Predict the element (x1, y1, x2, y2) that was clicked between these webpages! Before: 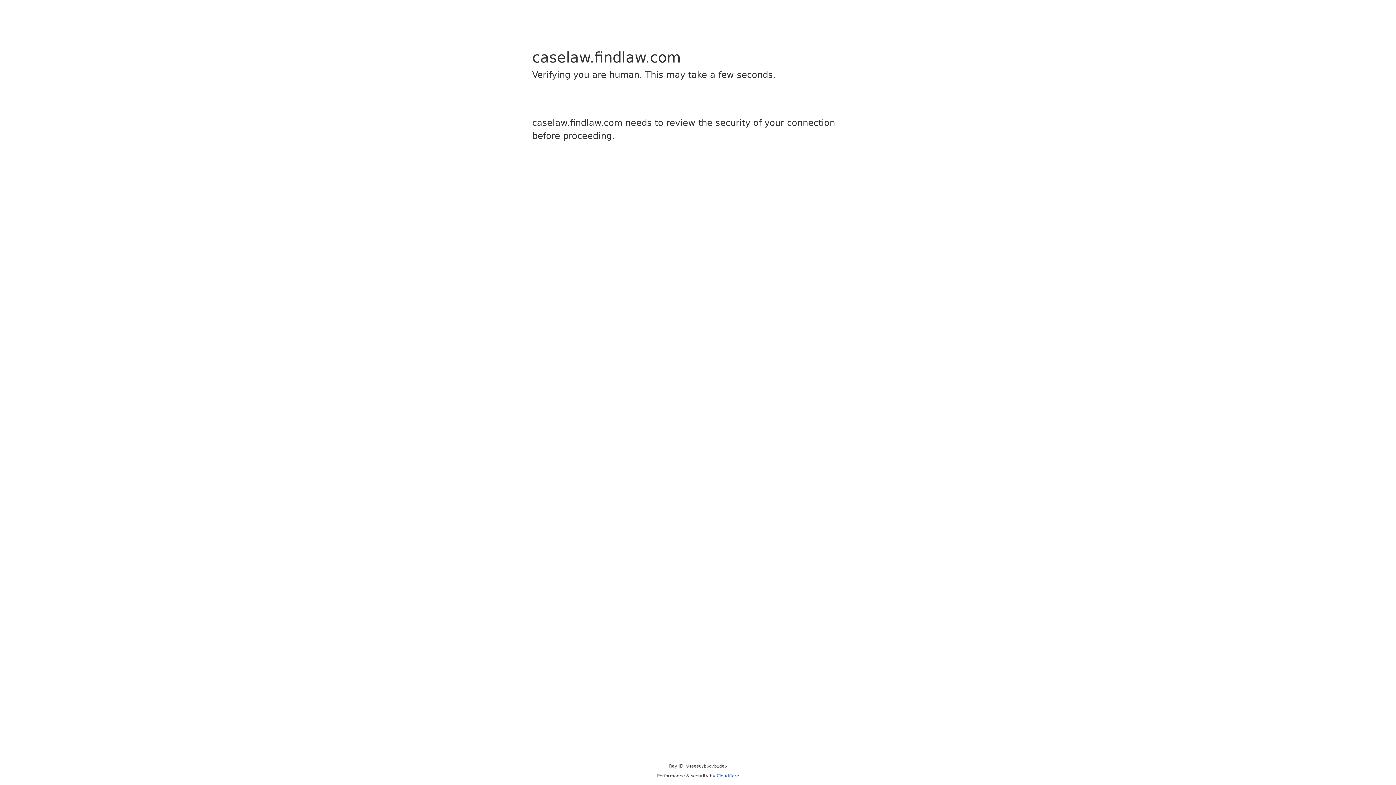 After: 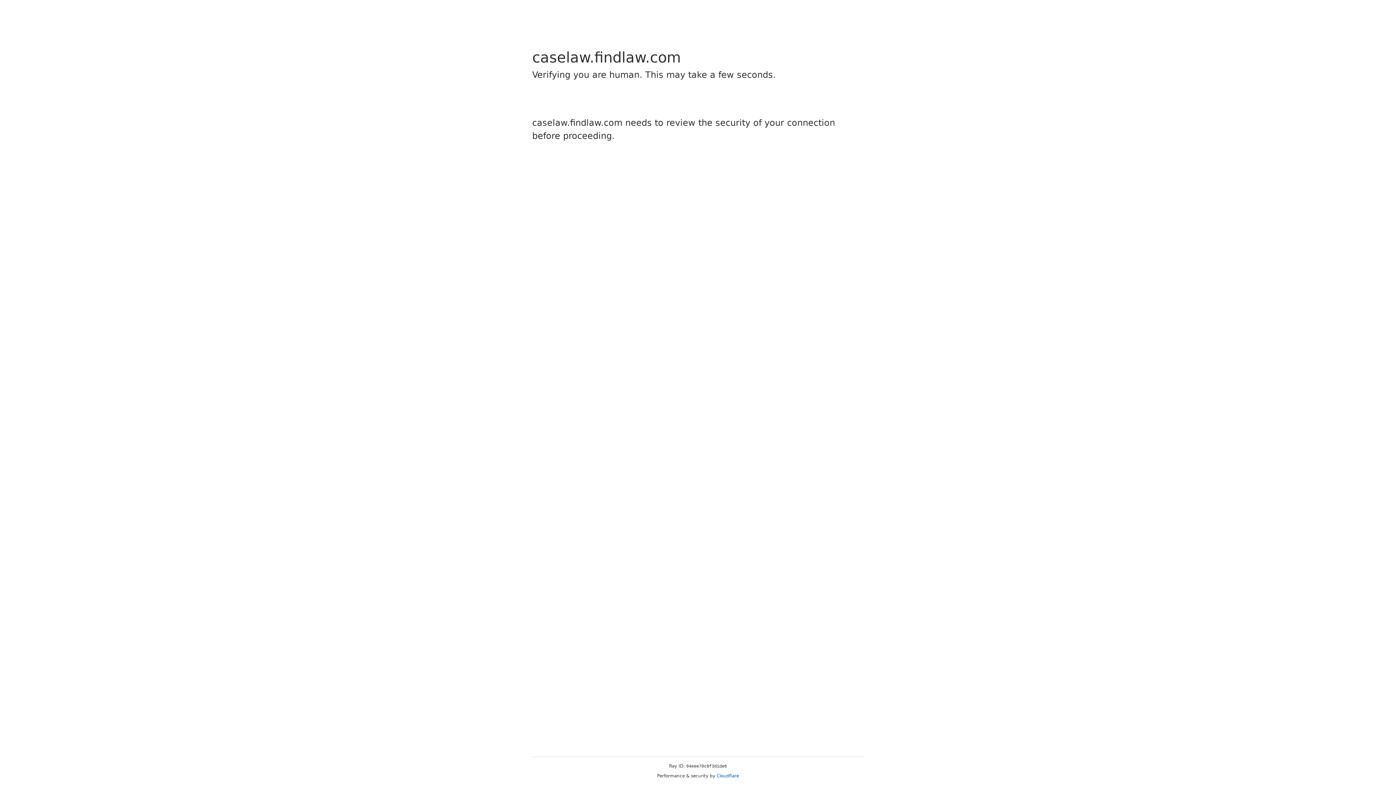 Action: label: Cloudflare bbox: (716, 773, 739, 778)